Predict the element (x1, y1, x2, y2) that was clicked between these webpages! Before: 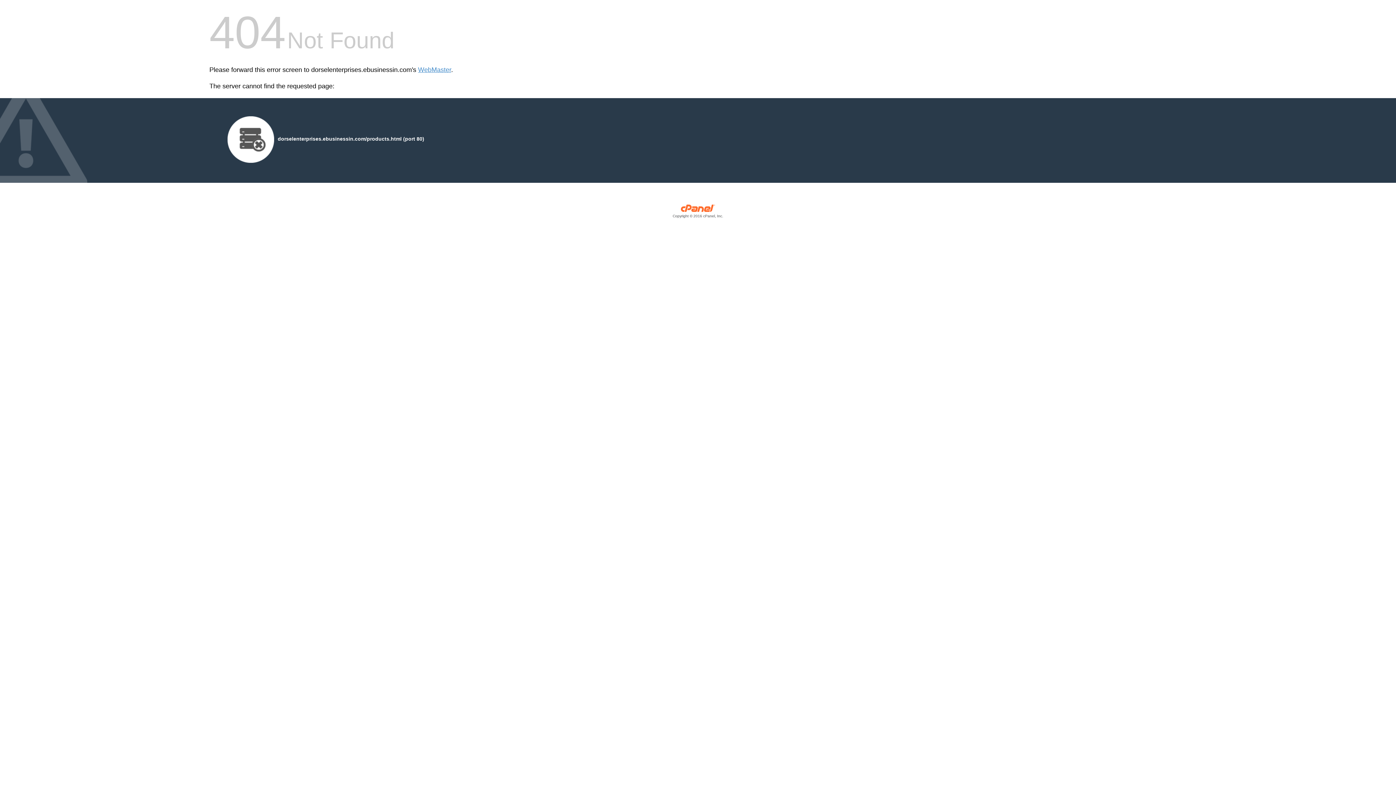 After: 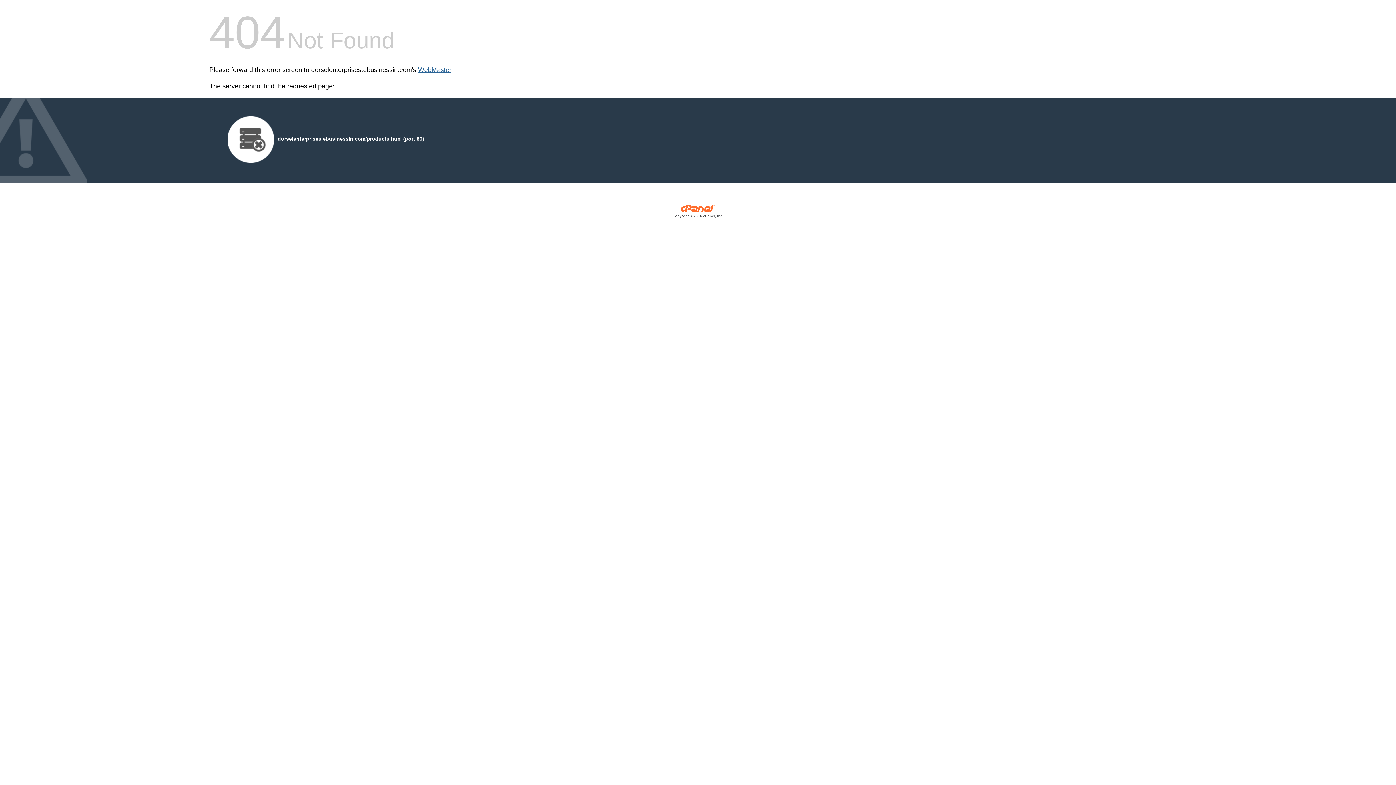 Action: label: WebMaster bbox: (418, 66, 451, 73)